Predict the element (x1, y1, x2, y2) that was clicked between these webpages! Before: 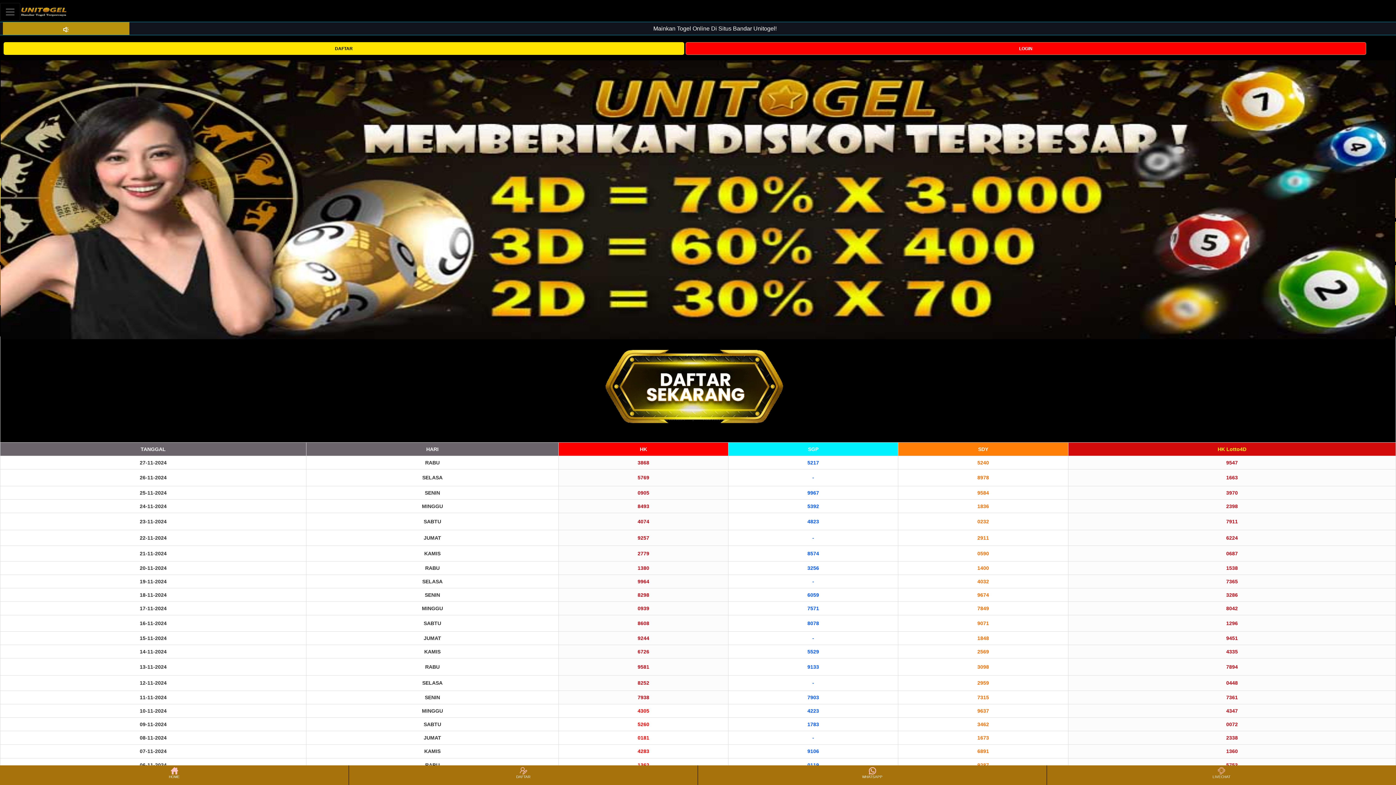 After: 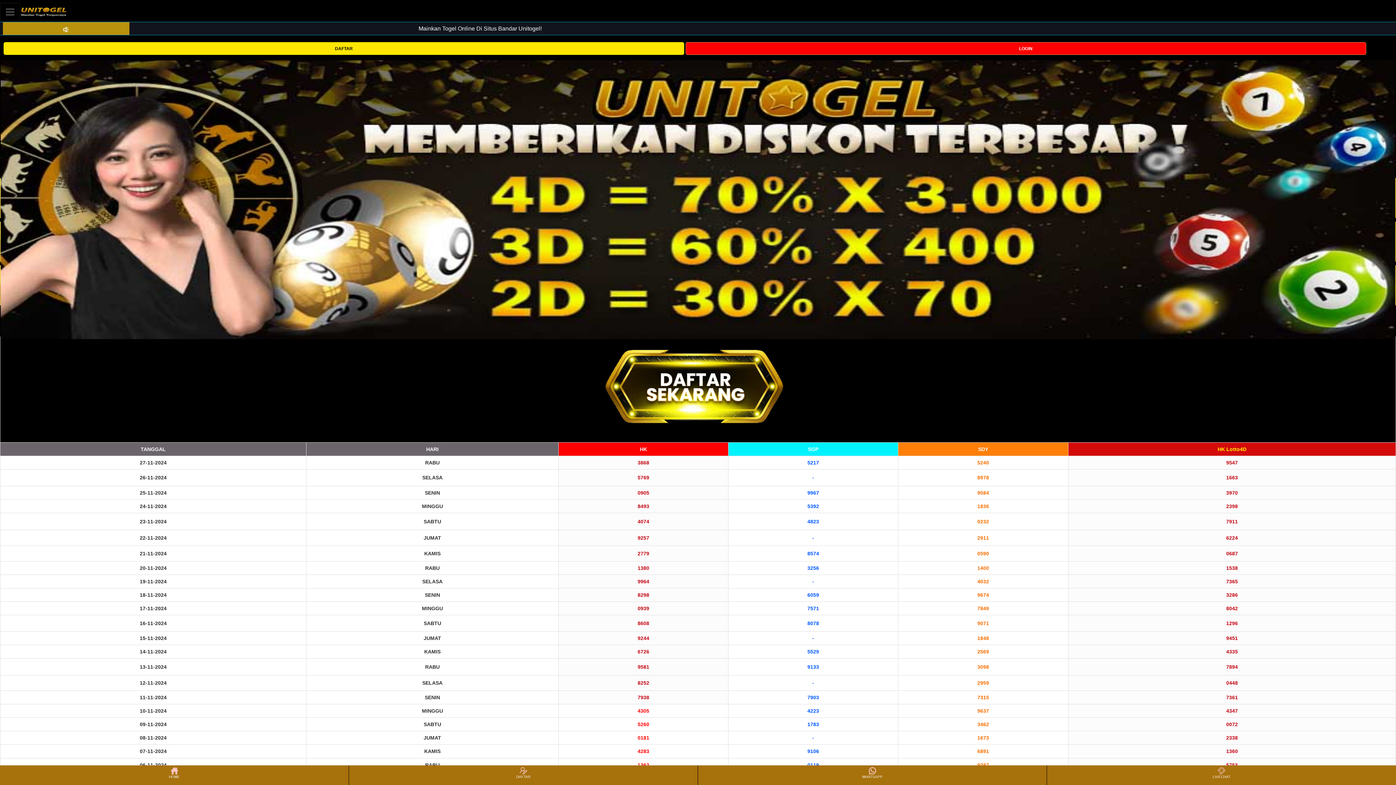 Action: bbox: (698, 766, 1046, 784) label: WHATSAPP